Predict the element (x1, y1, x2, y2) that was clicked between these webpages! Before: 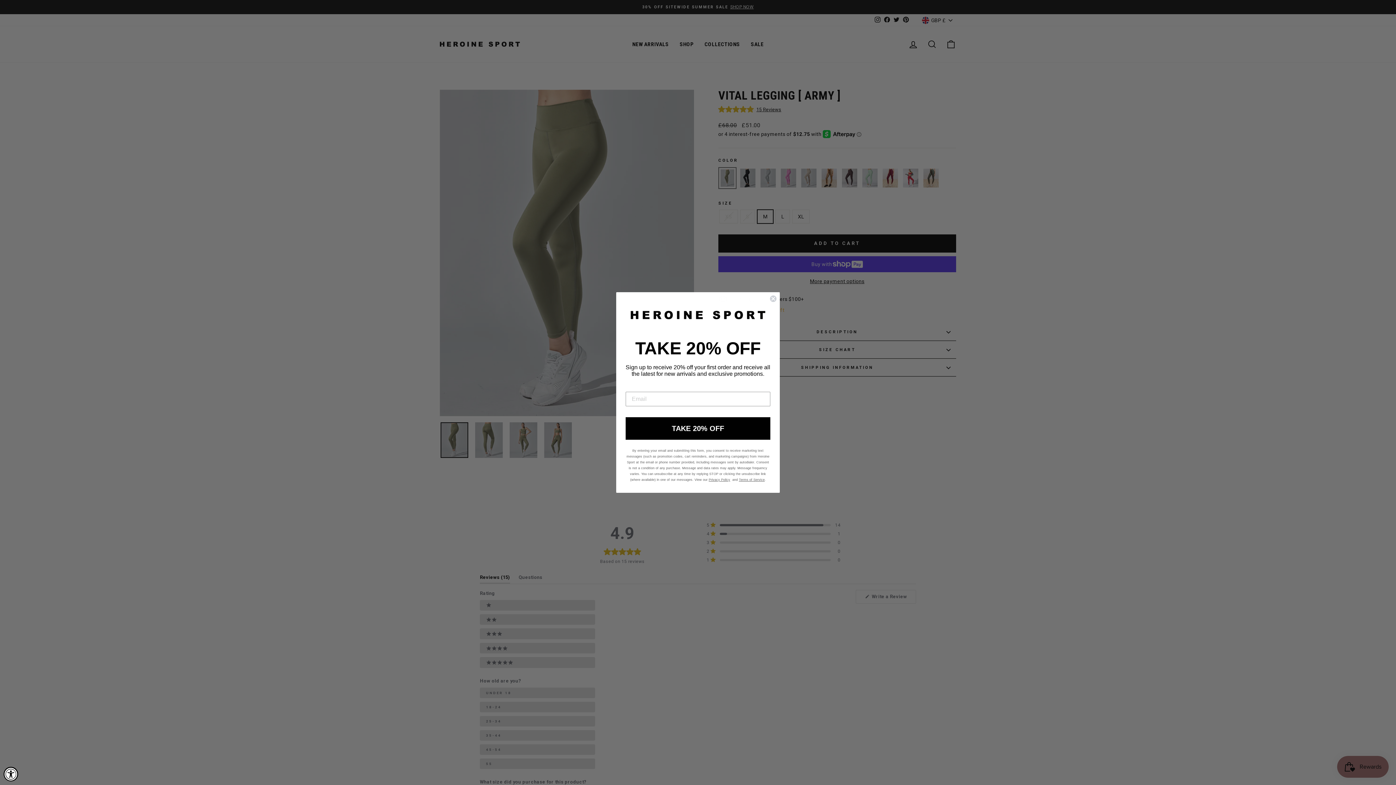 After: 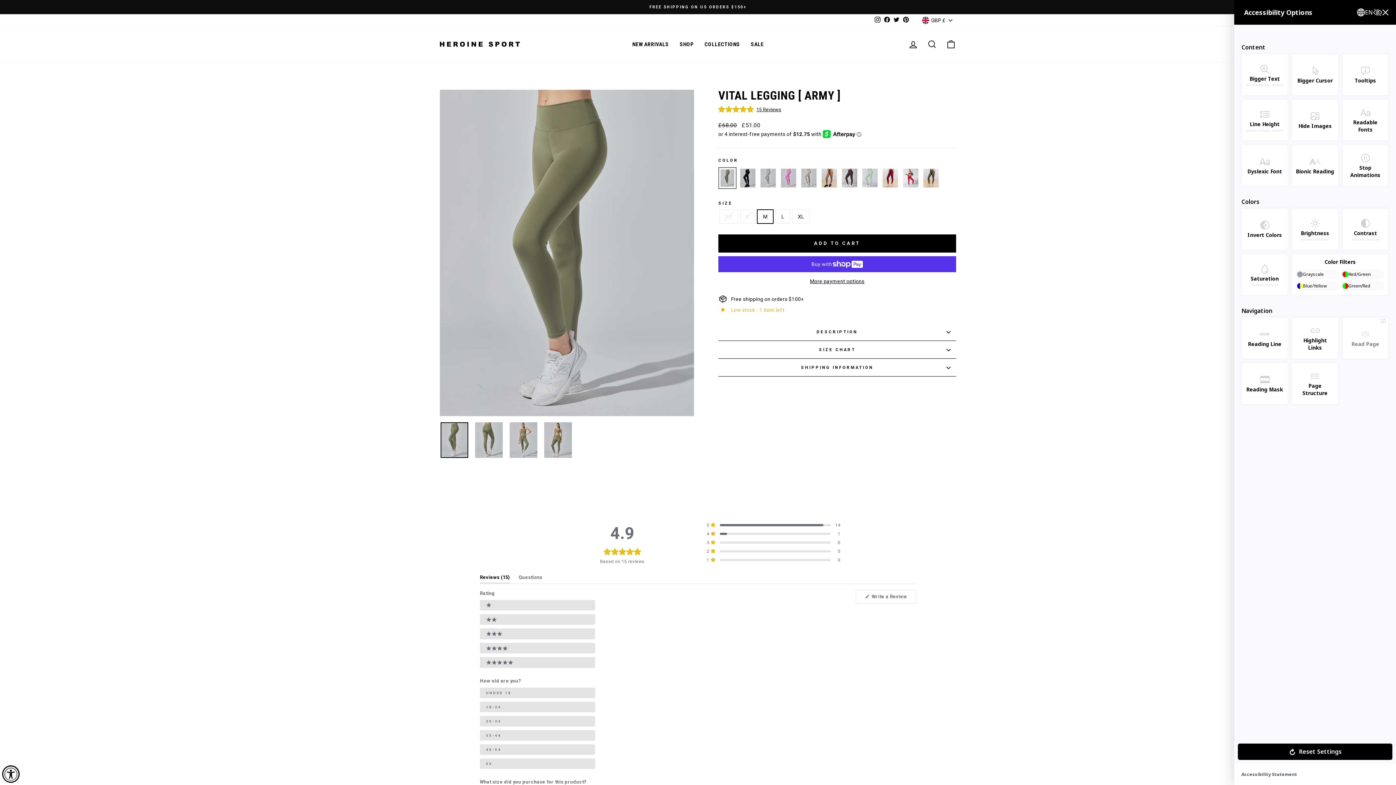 Action: bbox: (3, 767, 18, 781) label: Accessibility Widget, click to open